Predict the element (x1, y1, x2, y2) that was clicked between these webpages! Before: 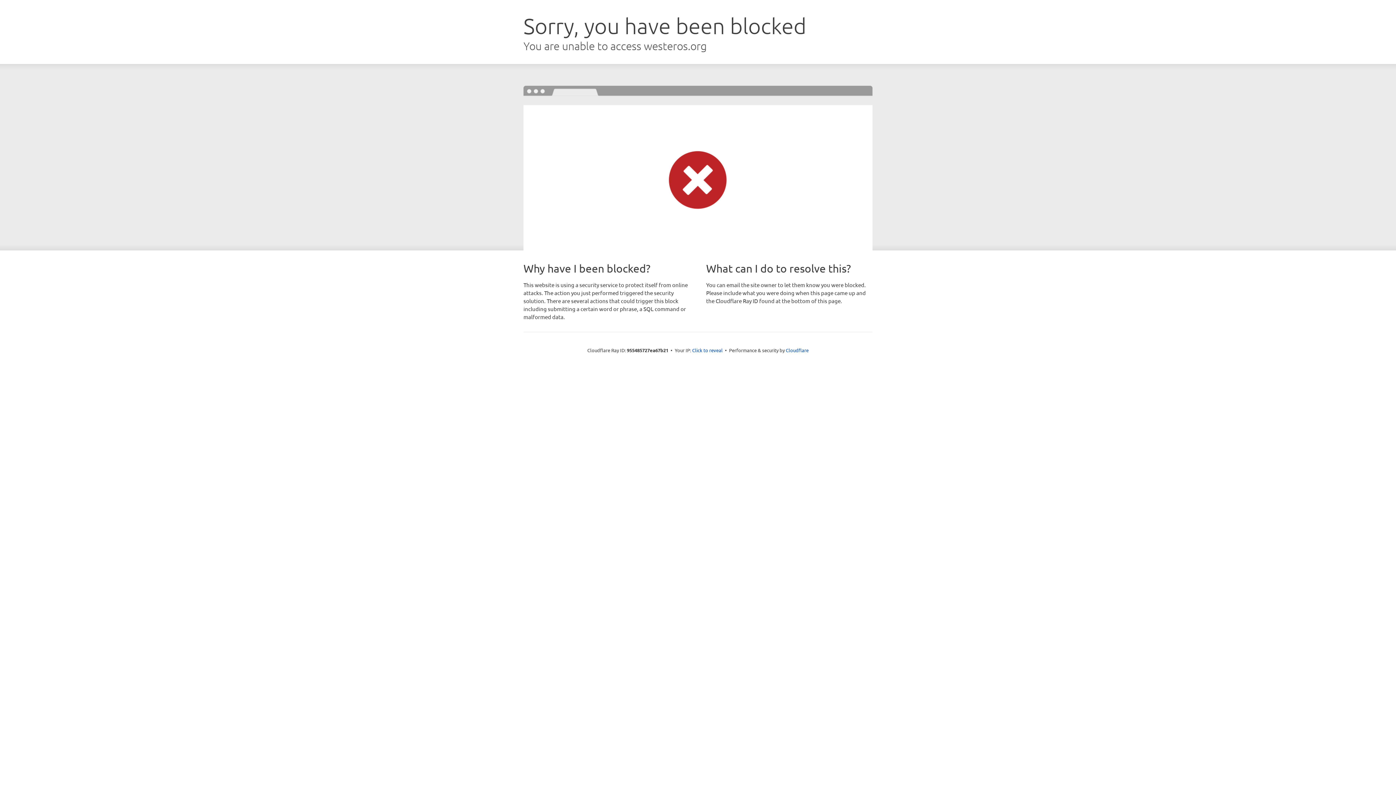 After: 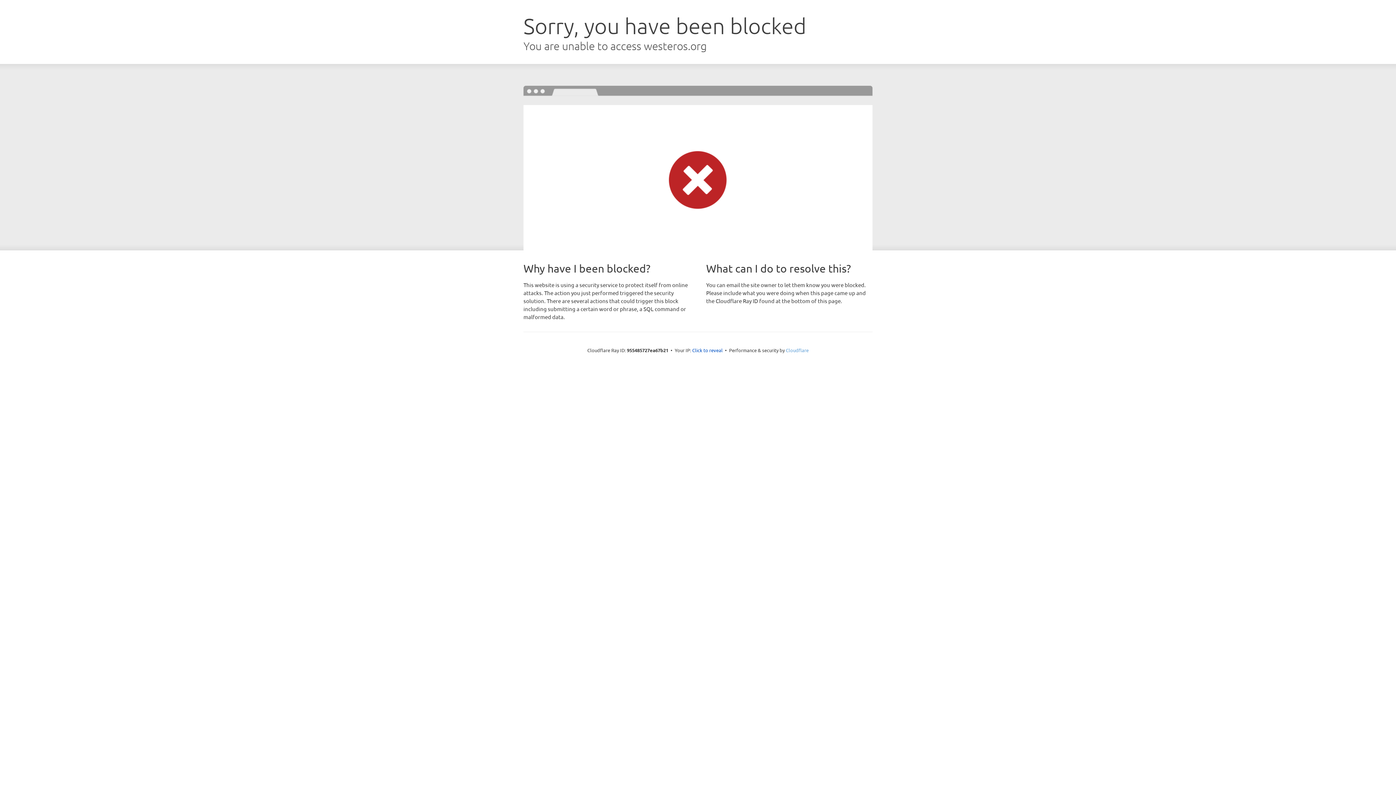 Action: bbox: (786, 347, 808, 353) label: Cloudflare